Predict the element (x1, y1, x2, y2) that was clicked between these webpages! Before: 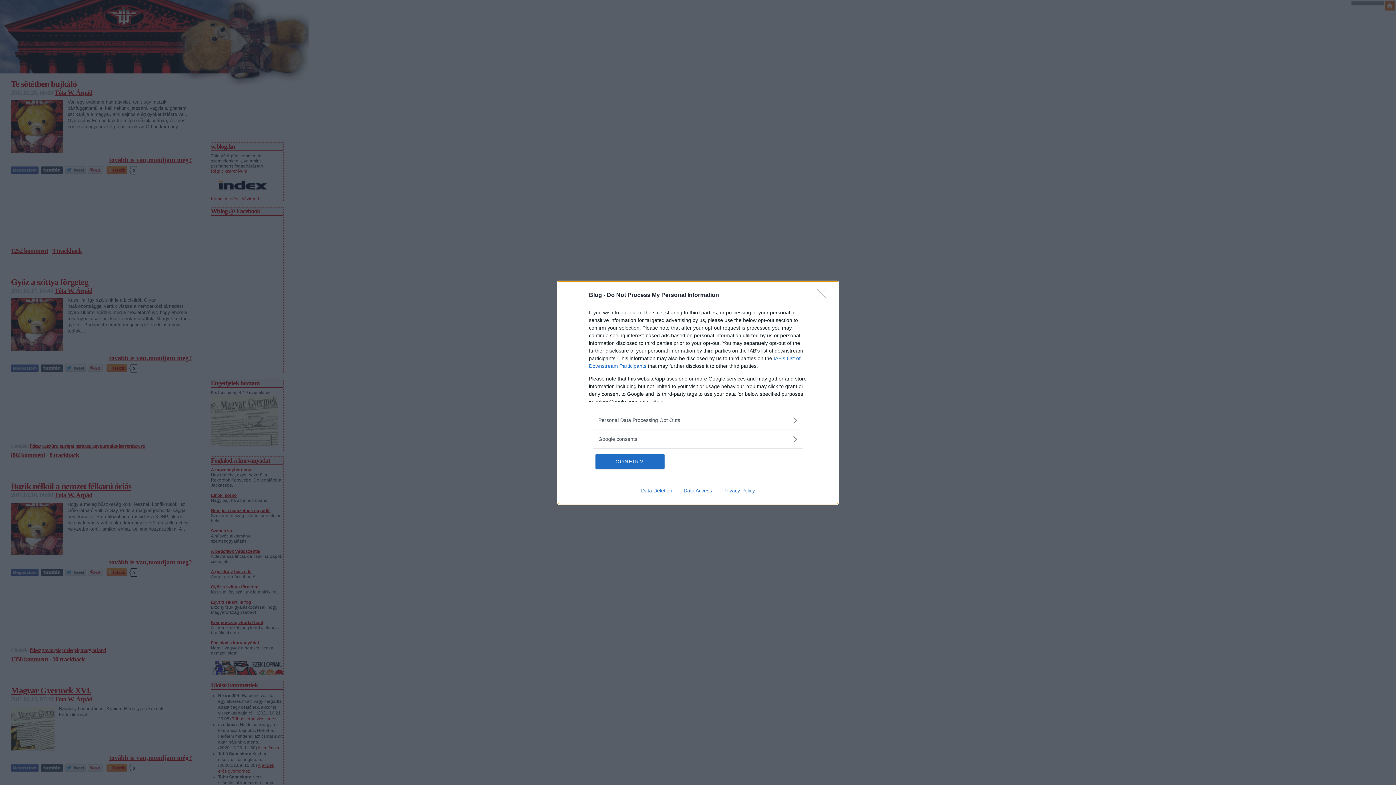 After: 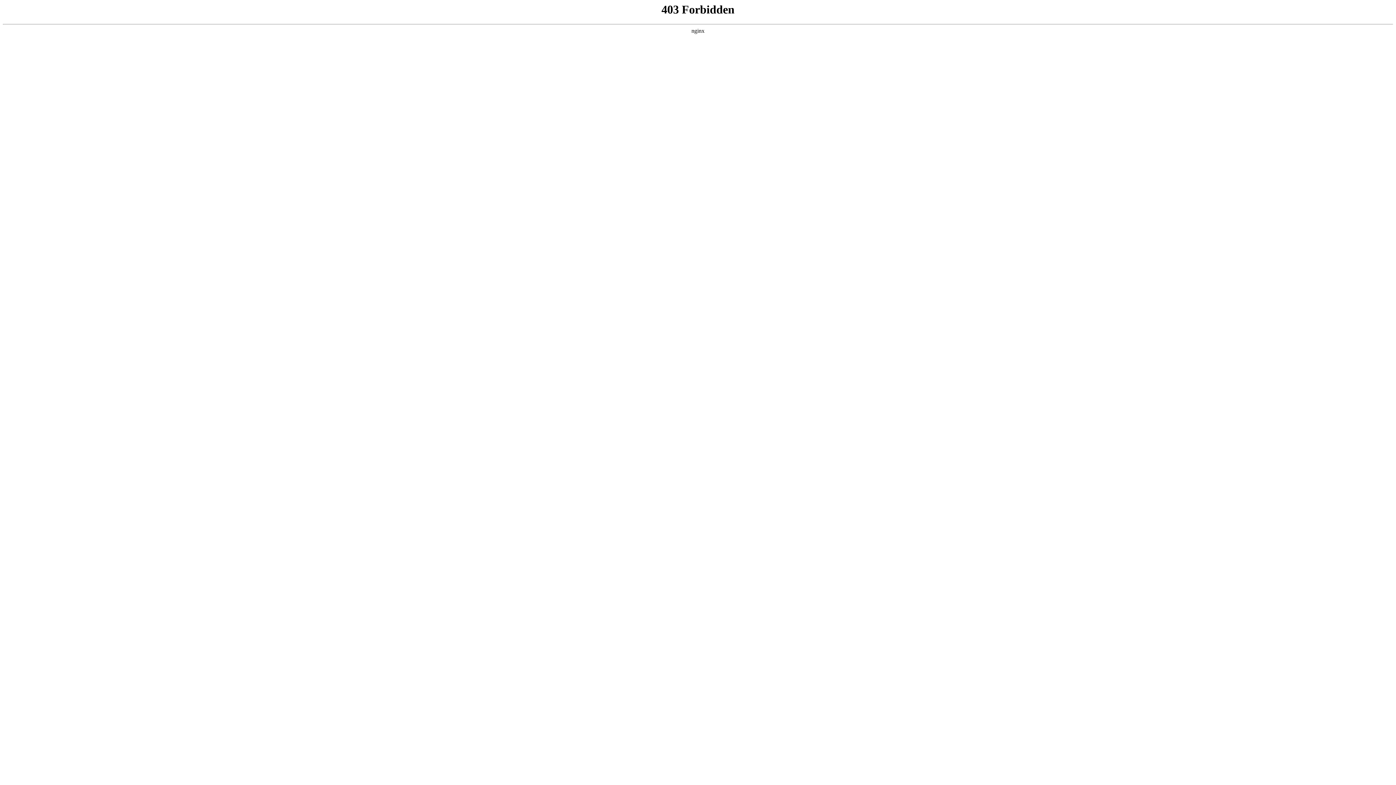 Action: bbox: (635, 487, 678, 493) label: Data Deletion